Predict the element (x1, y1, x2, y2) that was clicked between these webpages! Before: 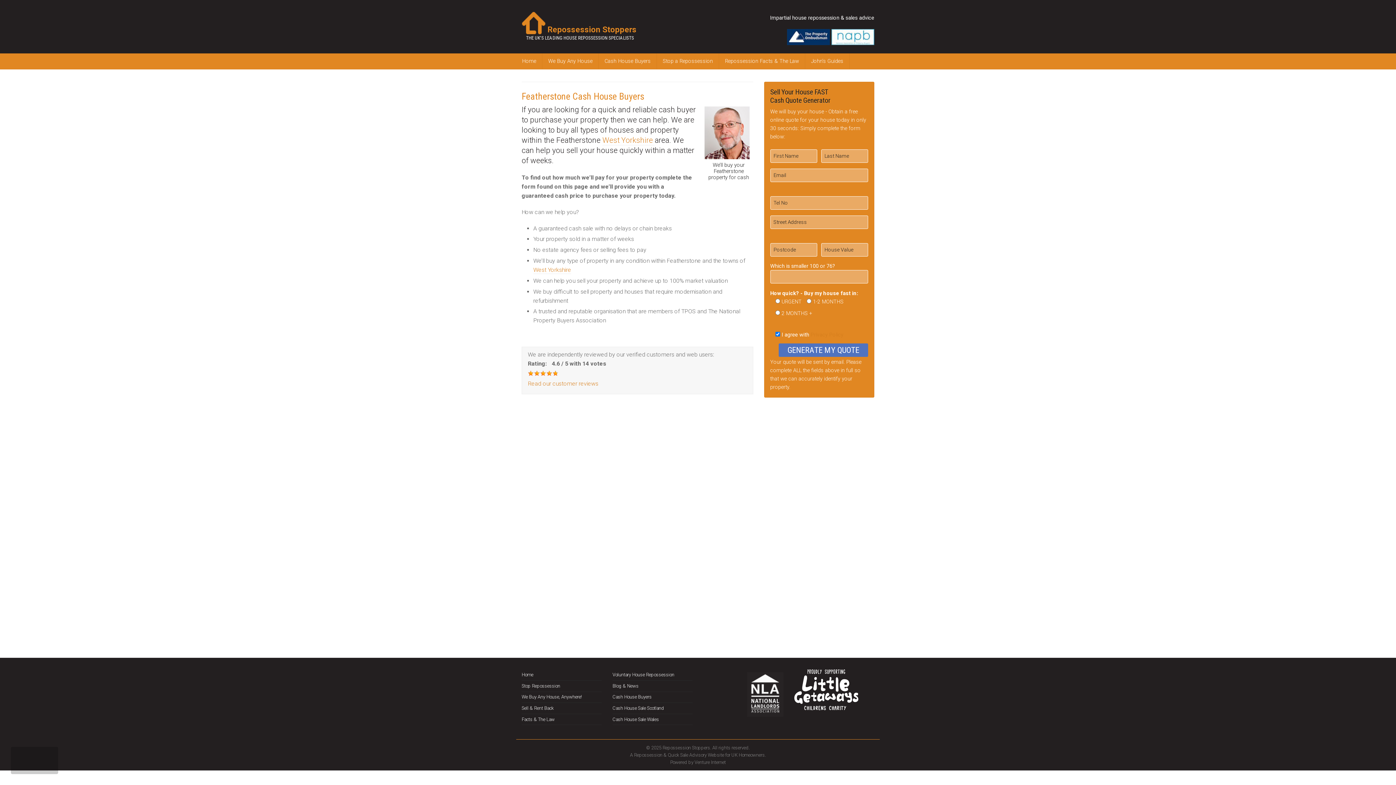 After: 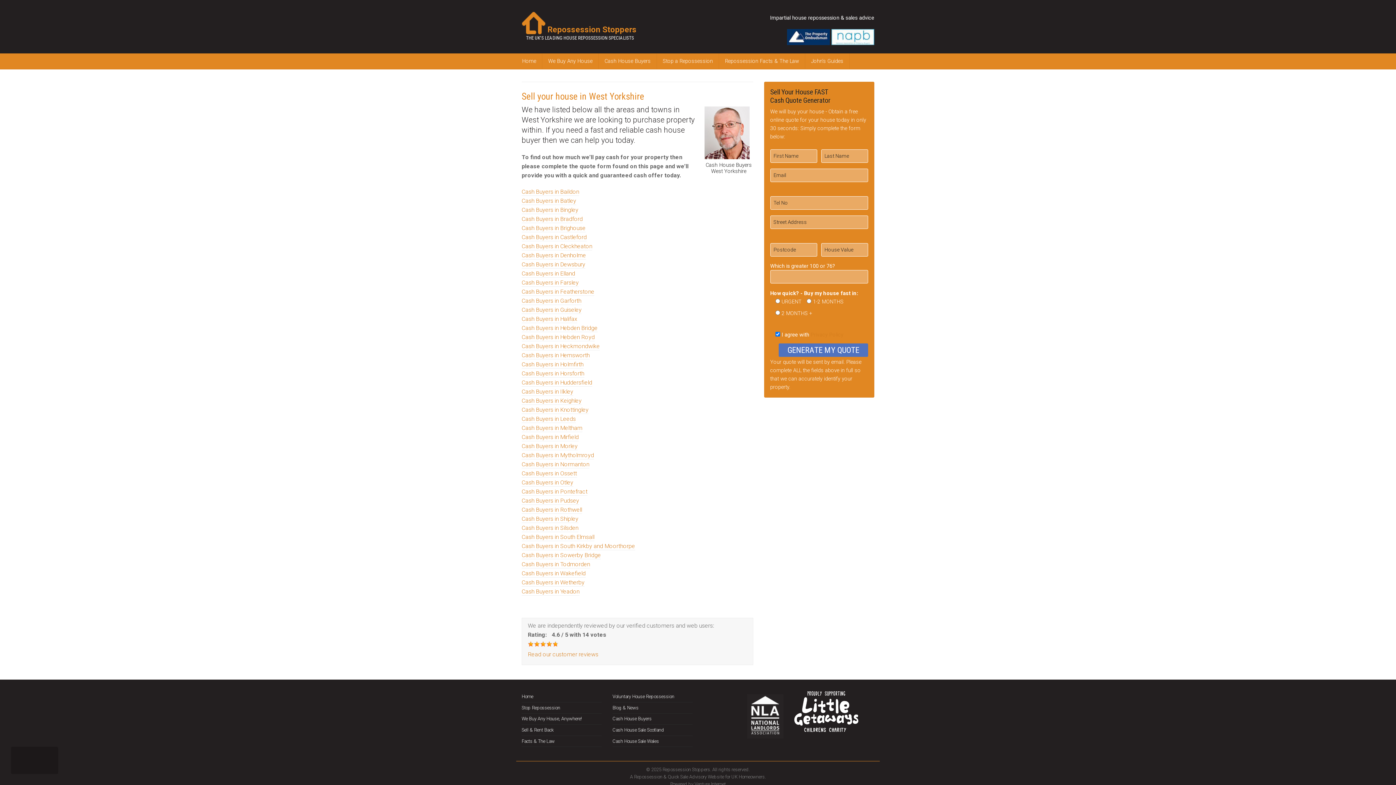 Action: bbox: (533, 266, 571, 274) label: West Yorkshire